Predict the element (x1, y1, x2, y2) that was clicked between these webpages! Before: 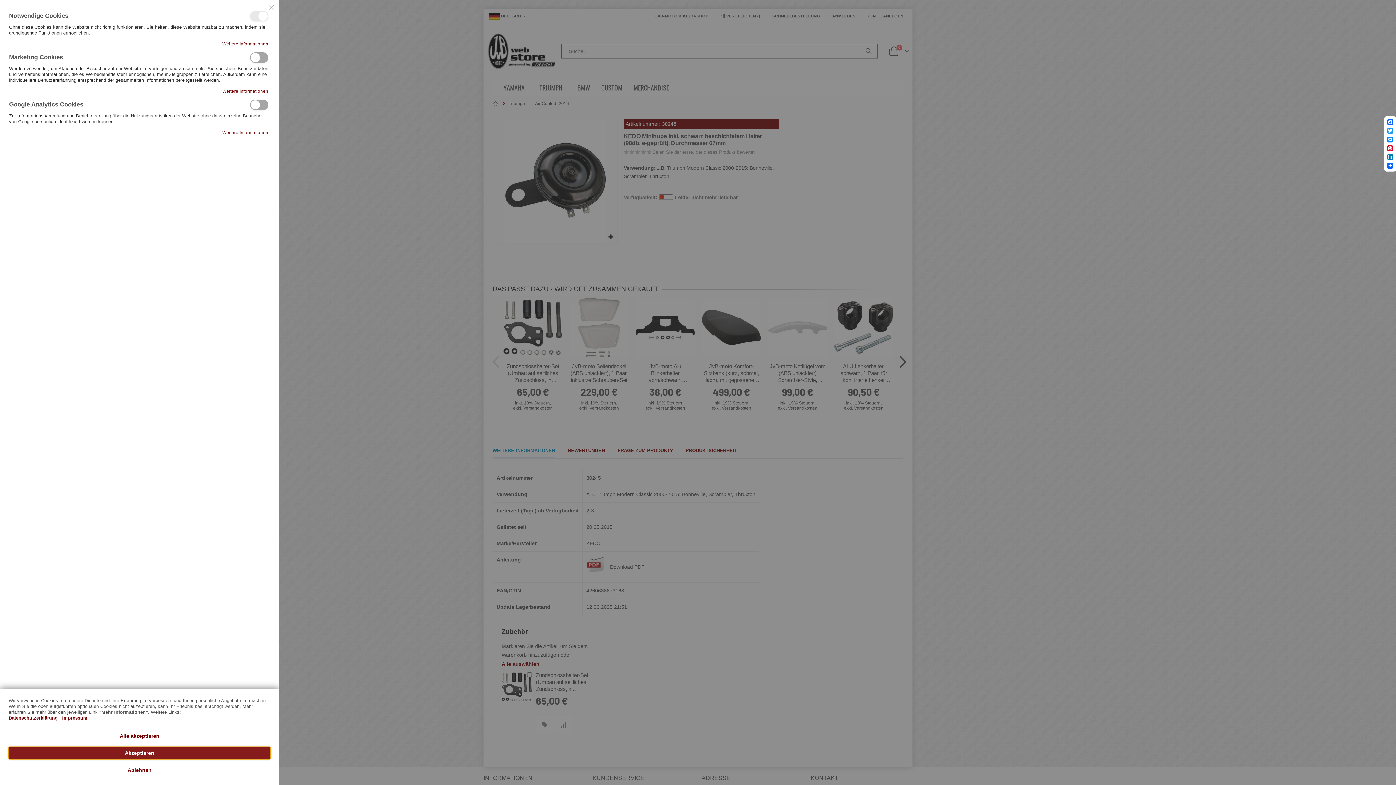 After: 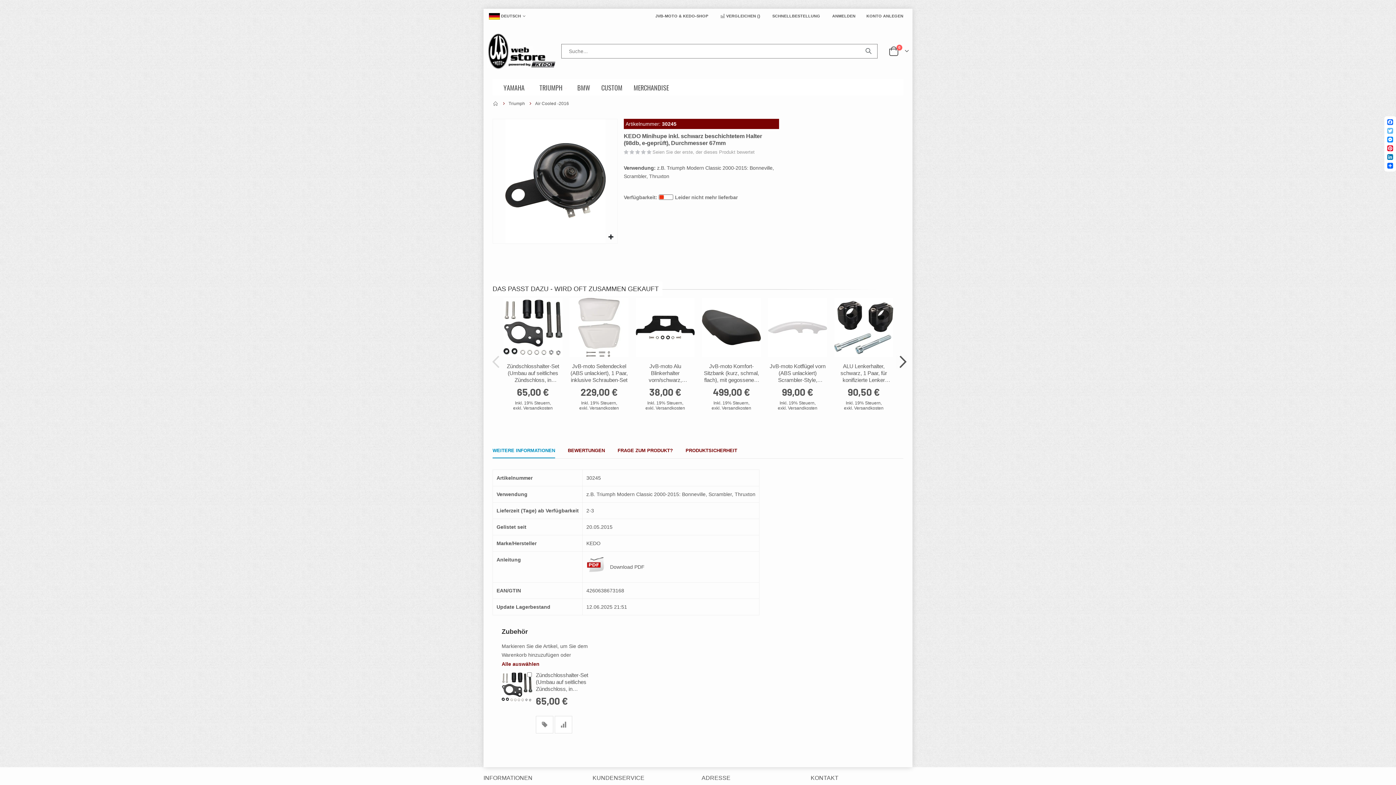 Action: label: Twitter bbox: (1386, 126, 1394, 135)